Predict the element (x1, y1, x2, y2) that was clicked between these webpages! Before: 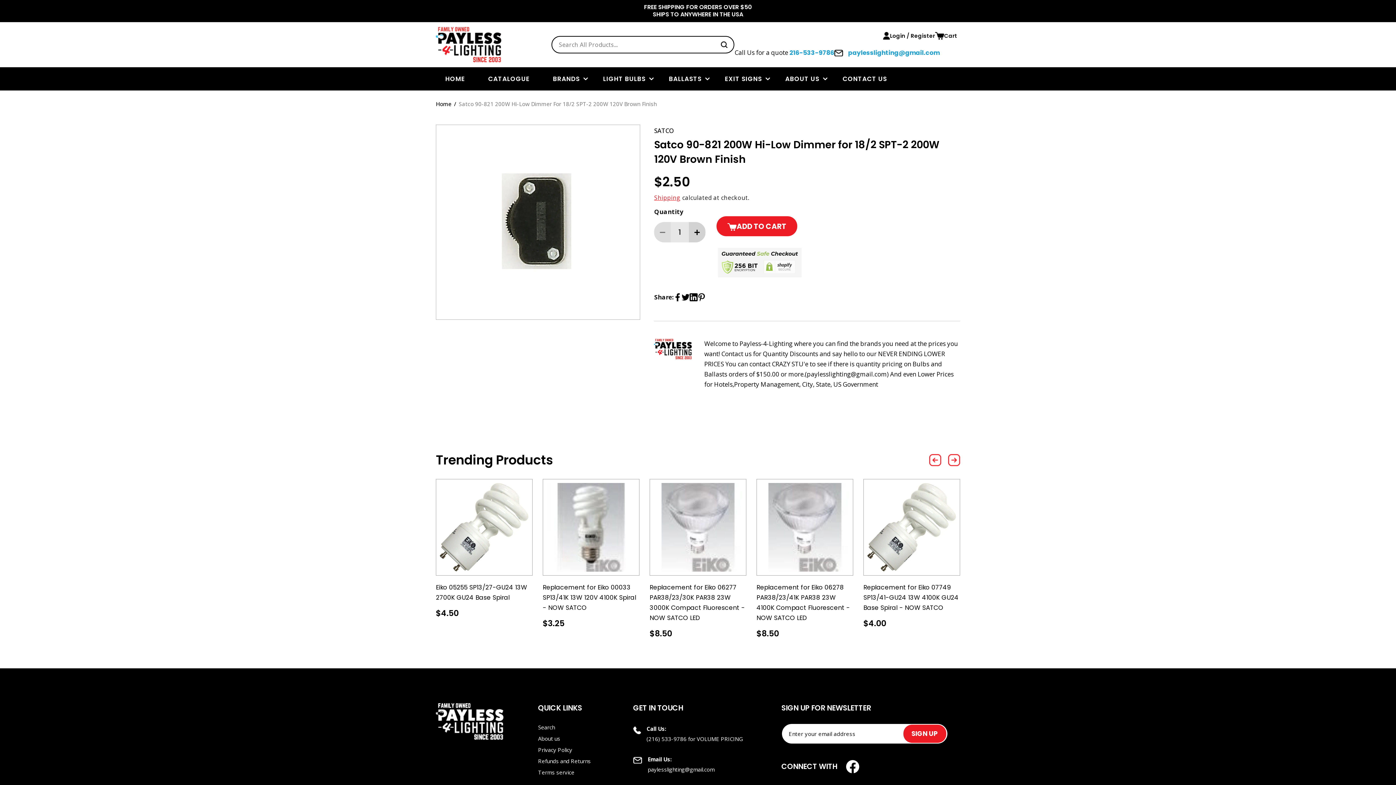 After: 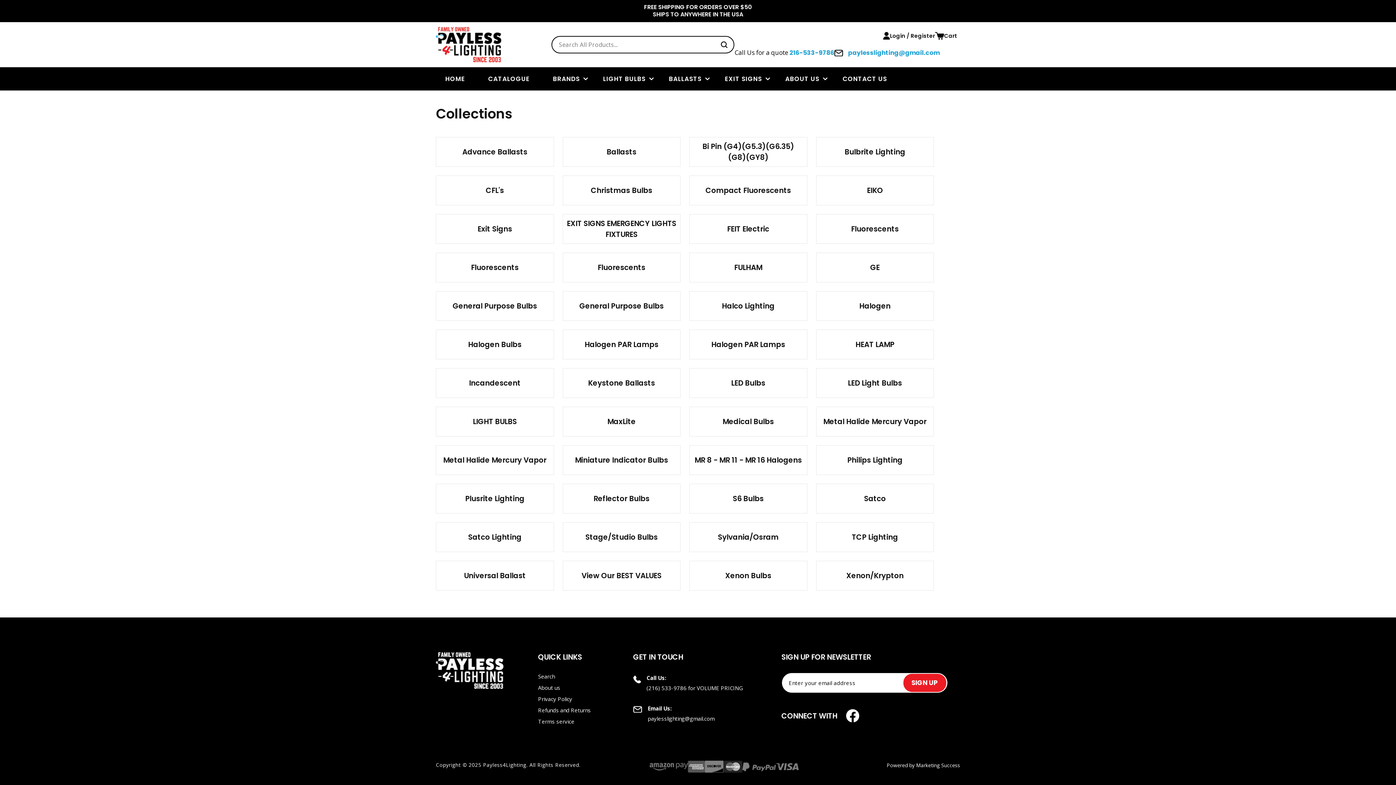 Action: bbox: (553, 67, 580, 90) label: BRANDS